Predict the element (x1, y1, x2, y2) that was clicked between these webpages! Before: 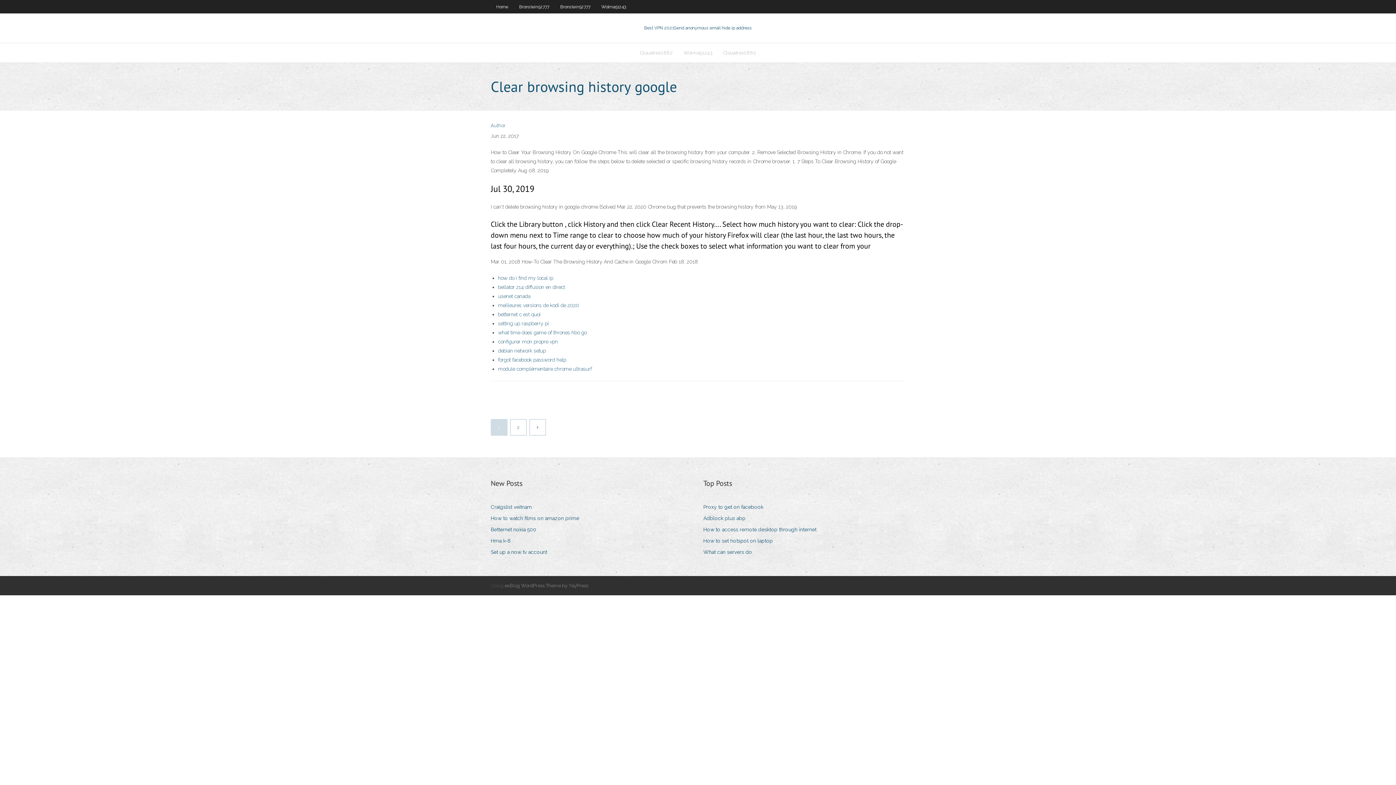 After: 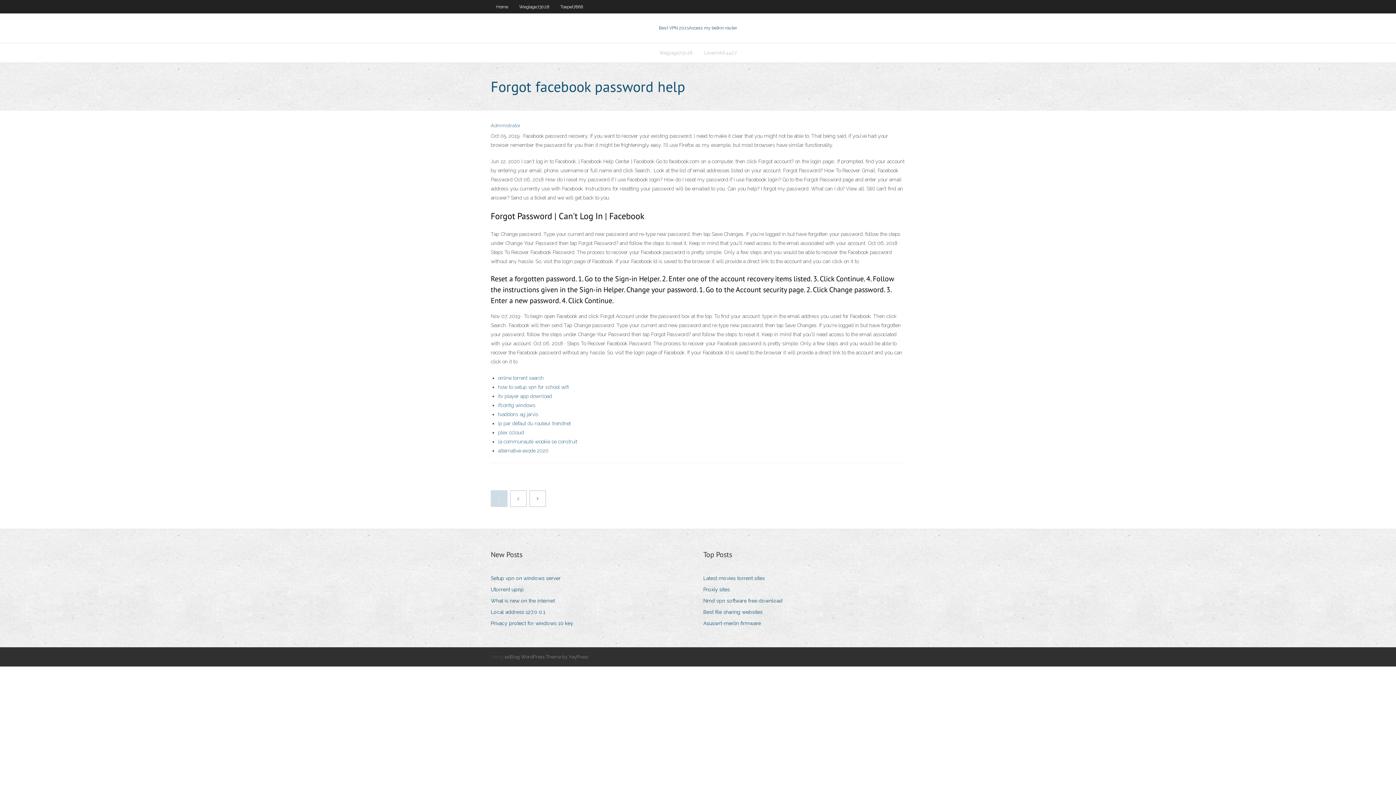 Action: bbox: (498, 357, 566, 362) label: forgot facebook password help